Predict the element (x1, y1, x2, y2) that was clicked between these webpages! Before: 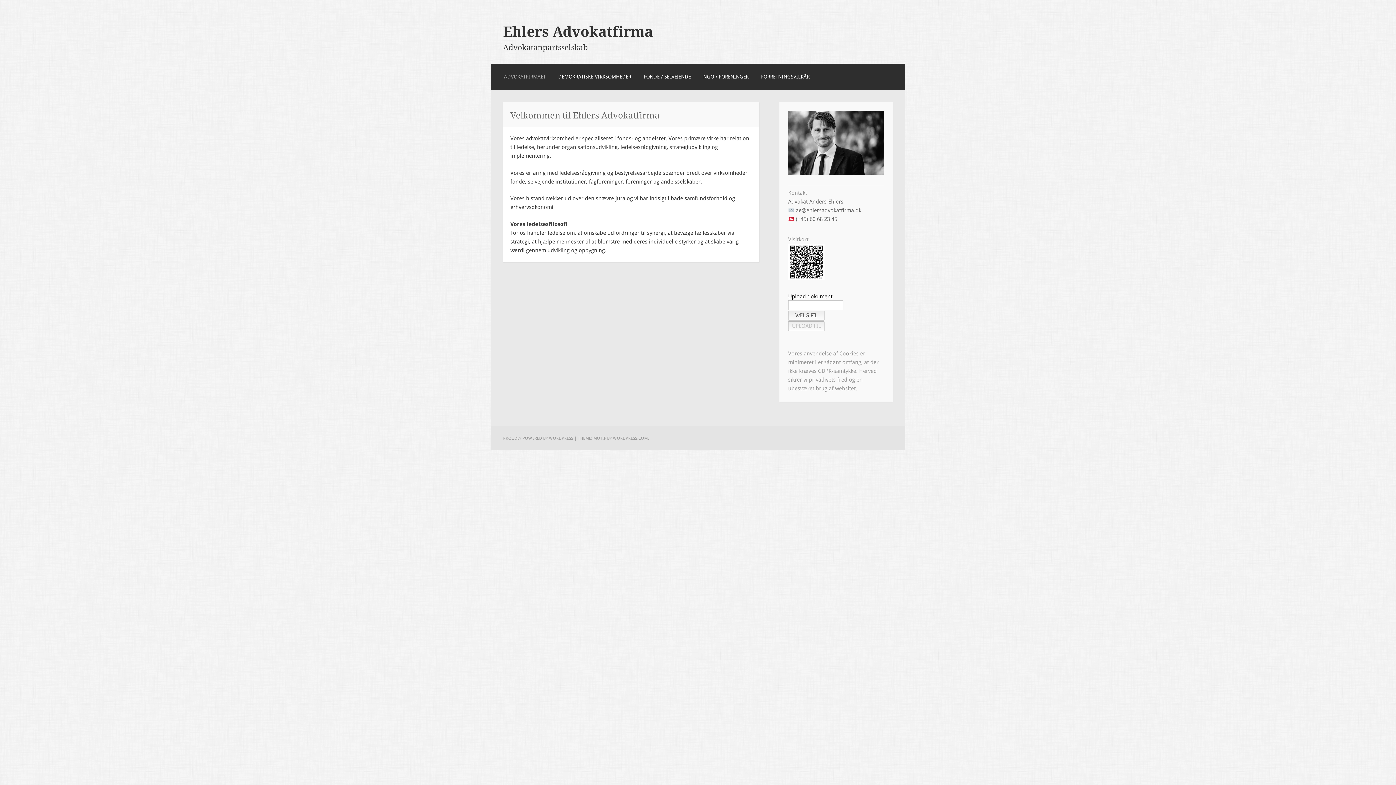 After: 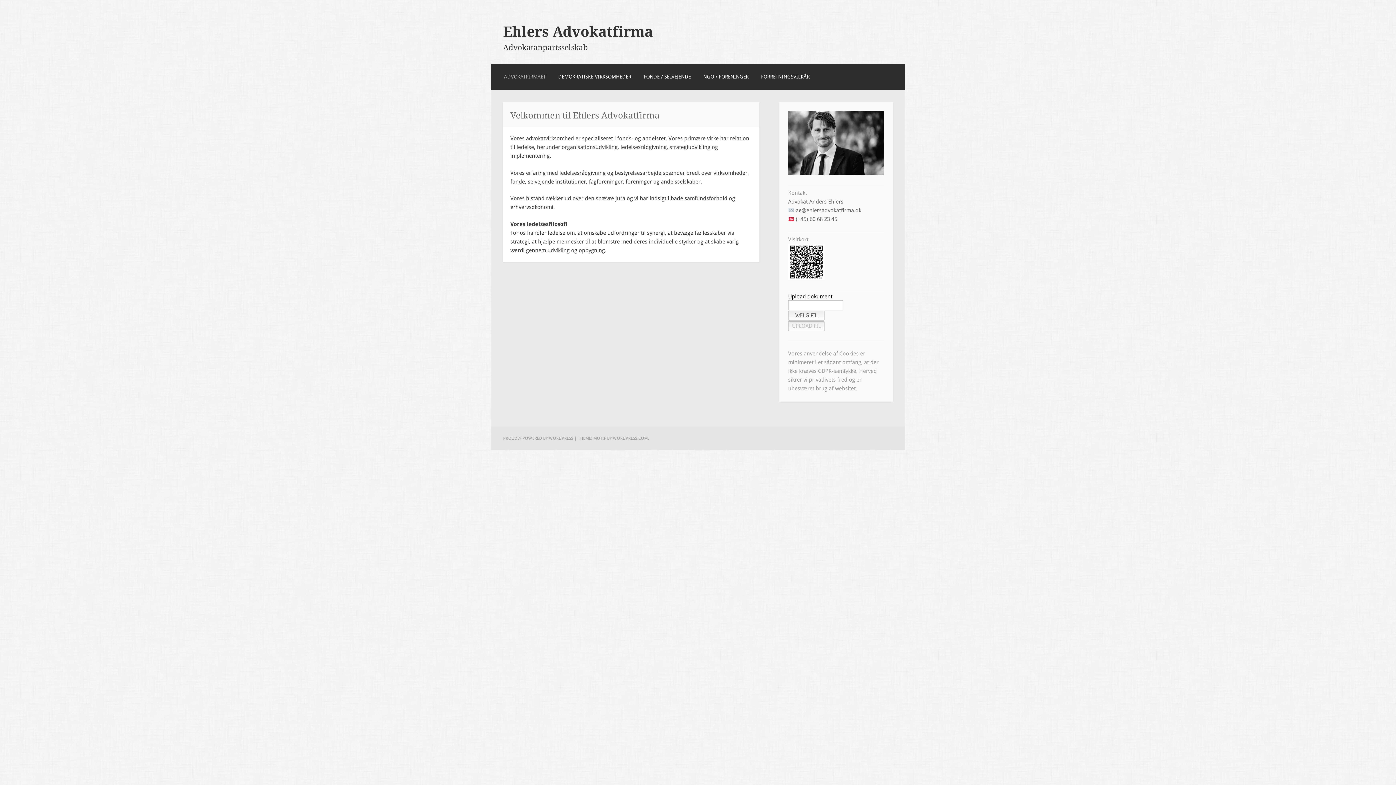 Action: label: 
 bbox: (788, 275, 824, 281)